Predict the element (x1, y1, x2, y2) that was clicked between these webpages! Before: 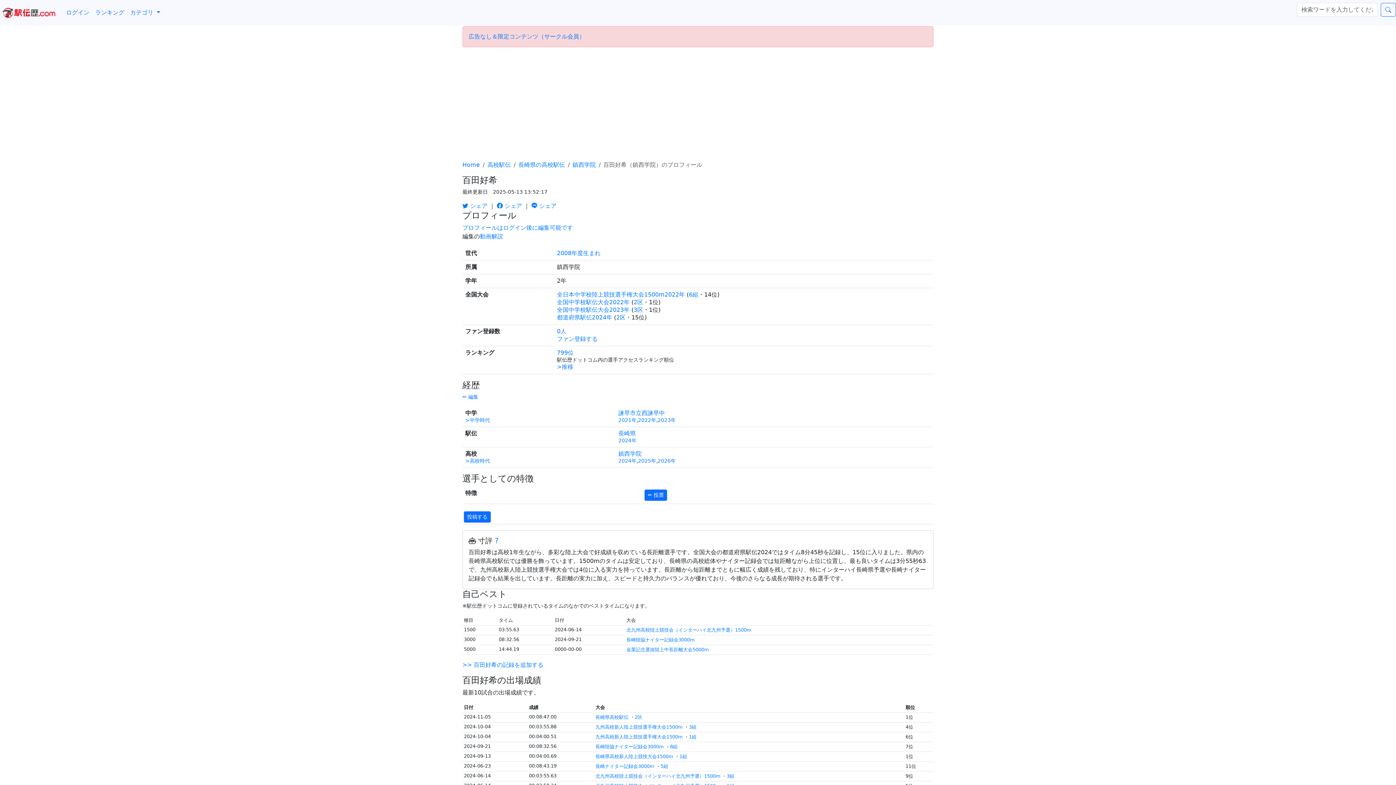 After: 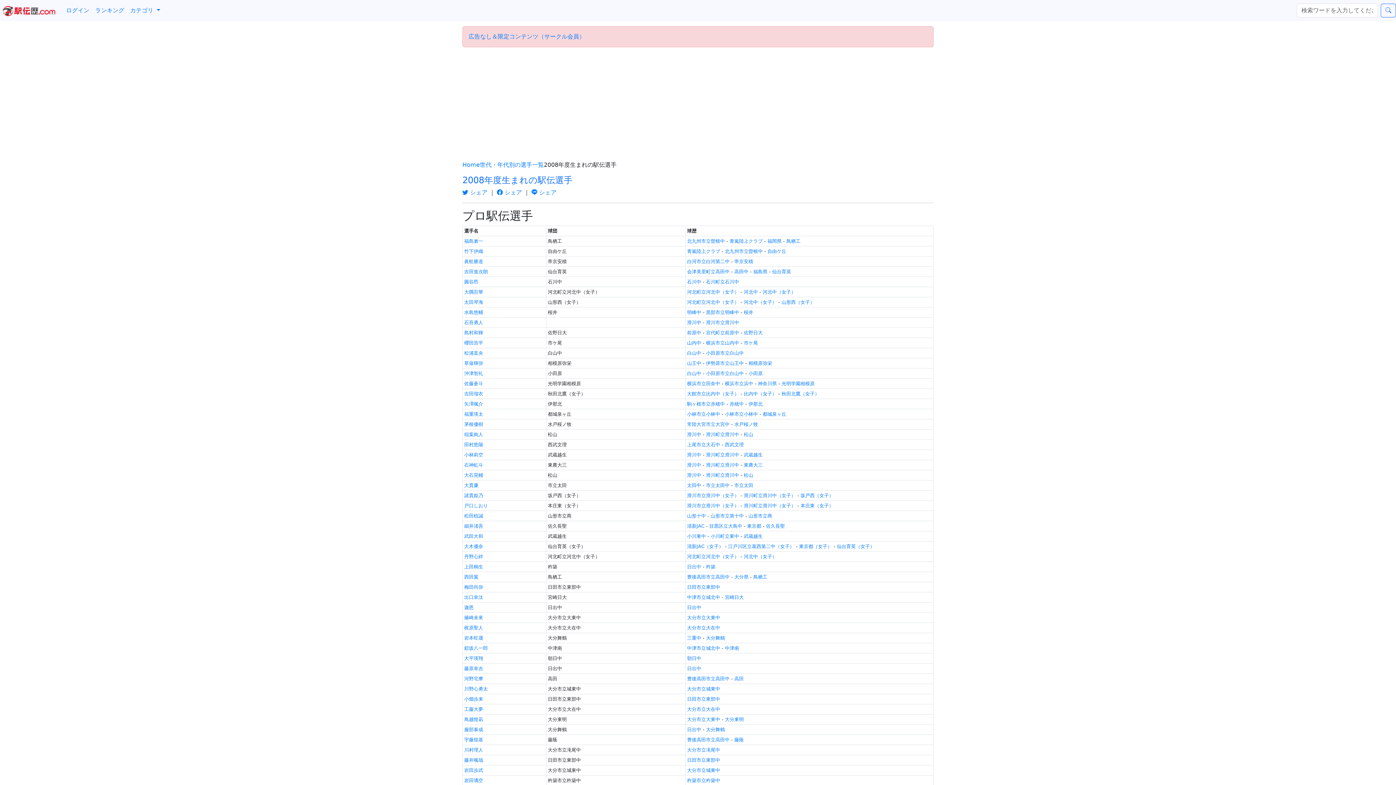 Action: label: 2008年度生まれ bbox: (557, 249, 600, 256)